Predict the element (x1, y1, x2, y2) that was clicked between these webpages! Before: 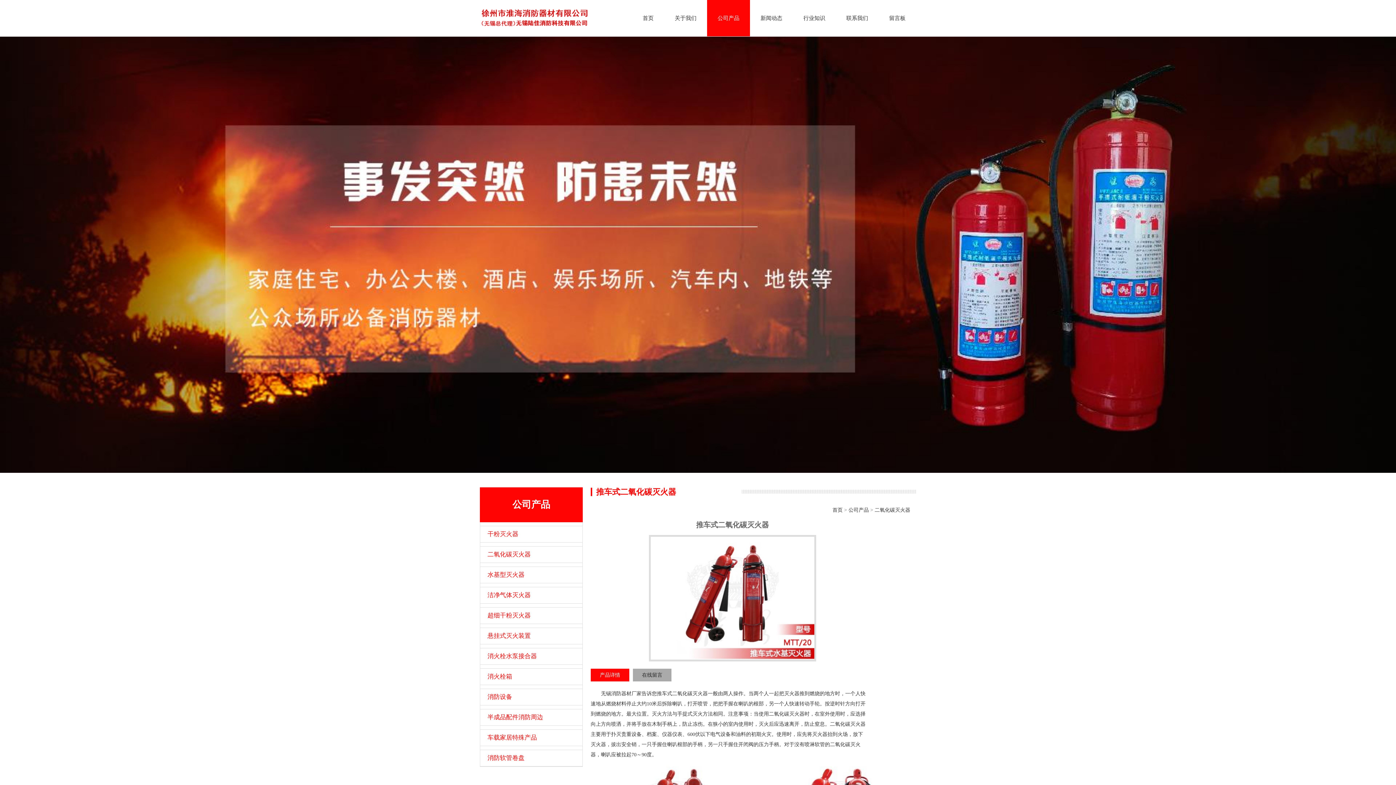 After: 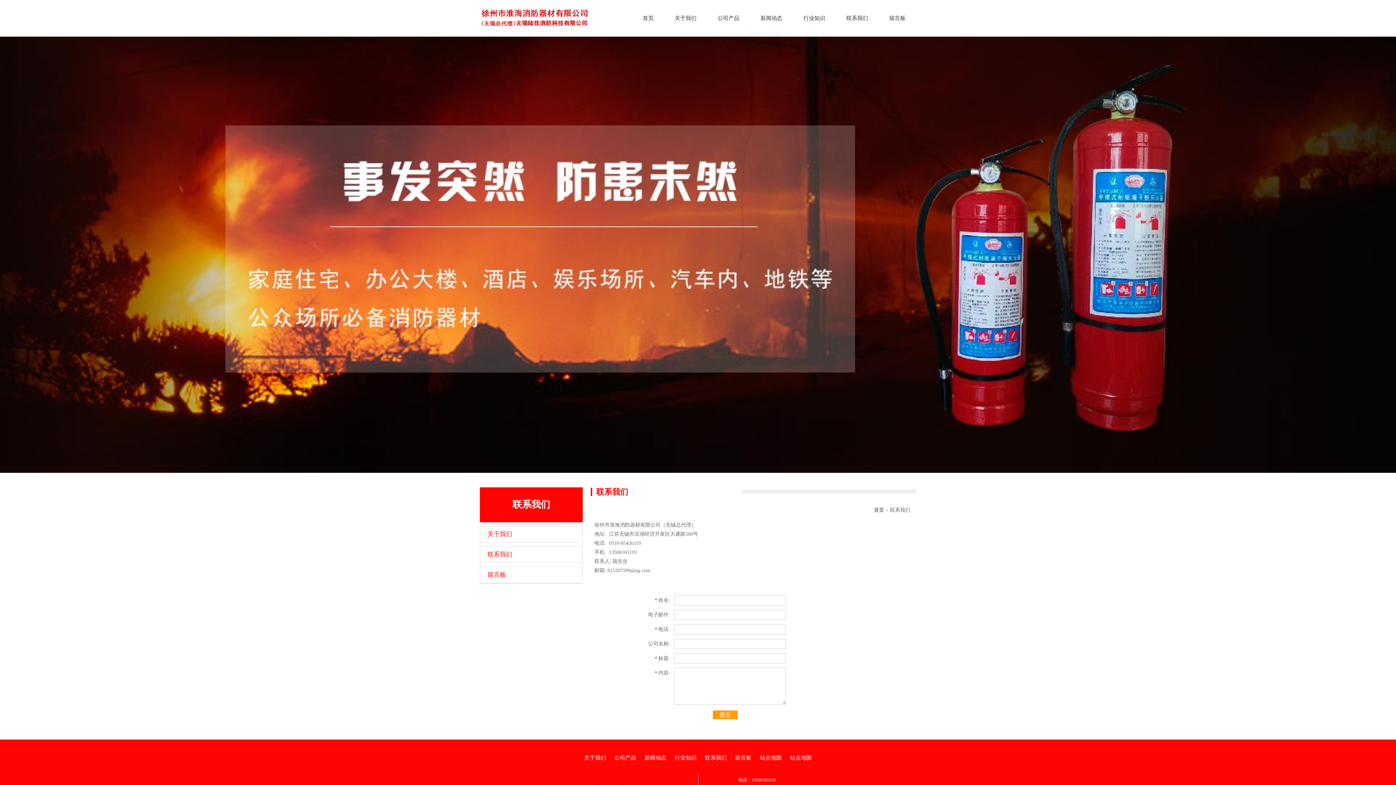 Action: bbox: (836, 0, 878, 36) label: 联系我们